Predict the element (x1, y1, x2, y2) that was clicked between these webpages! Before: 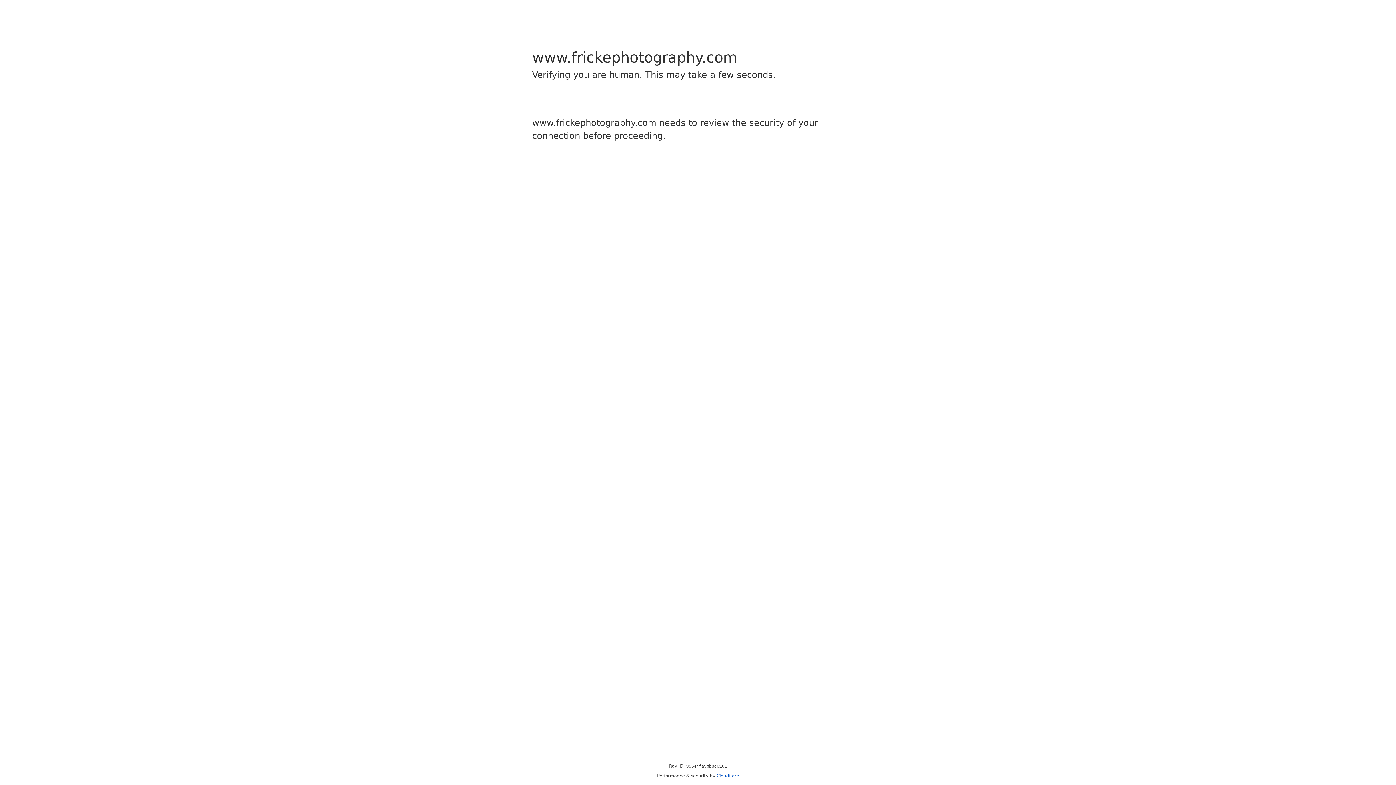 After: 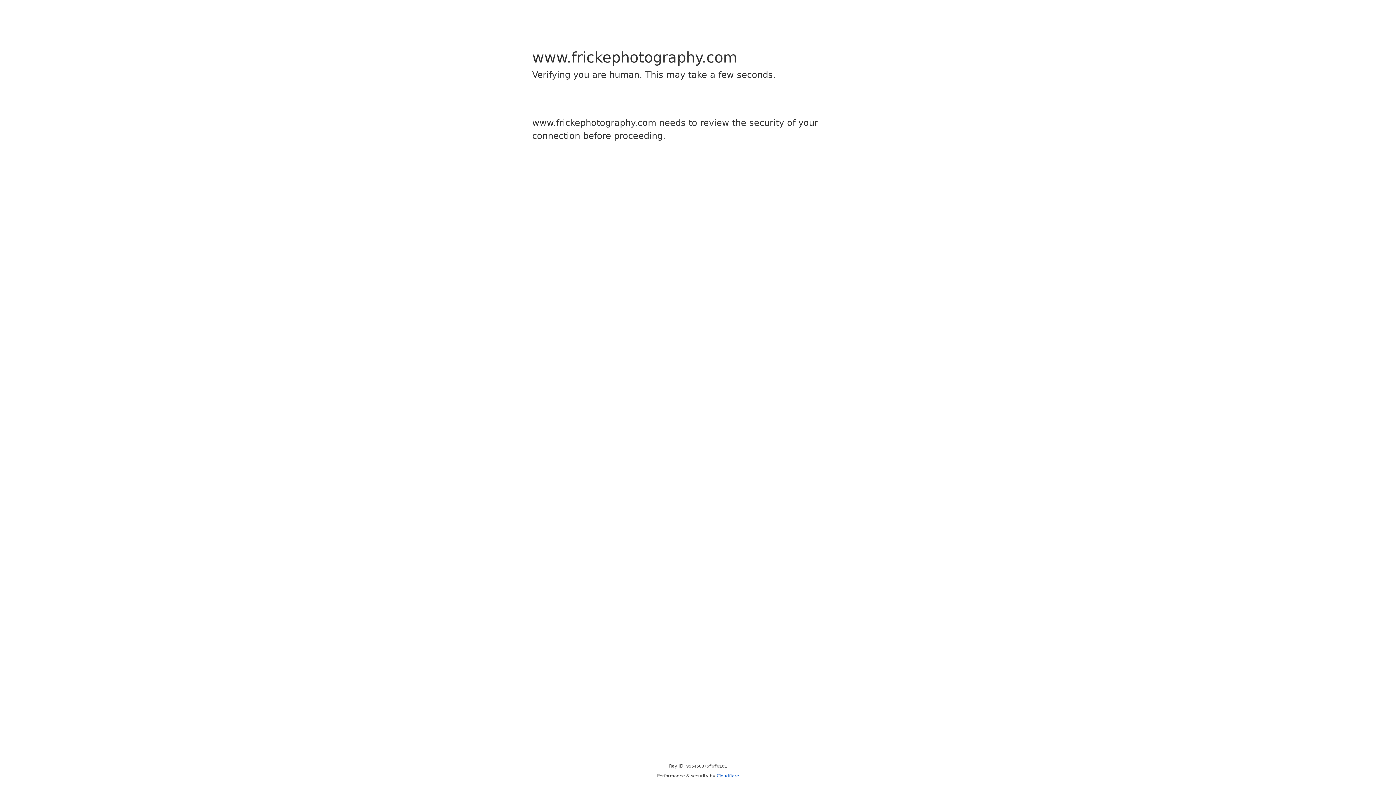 Action: label: Cloudflare bbox: (716, 773, 739, 778)